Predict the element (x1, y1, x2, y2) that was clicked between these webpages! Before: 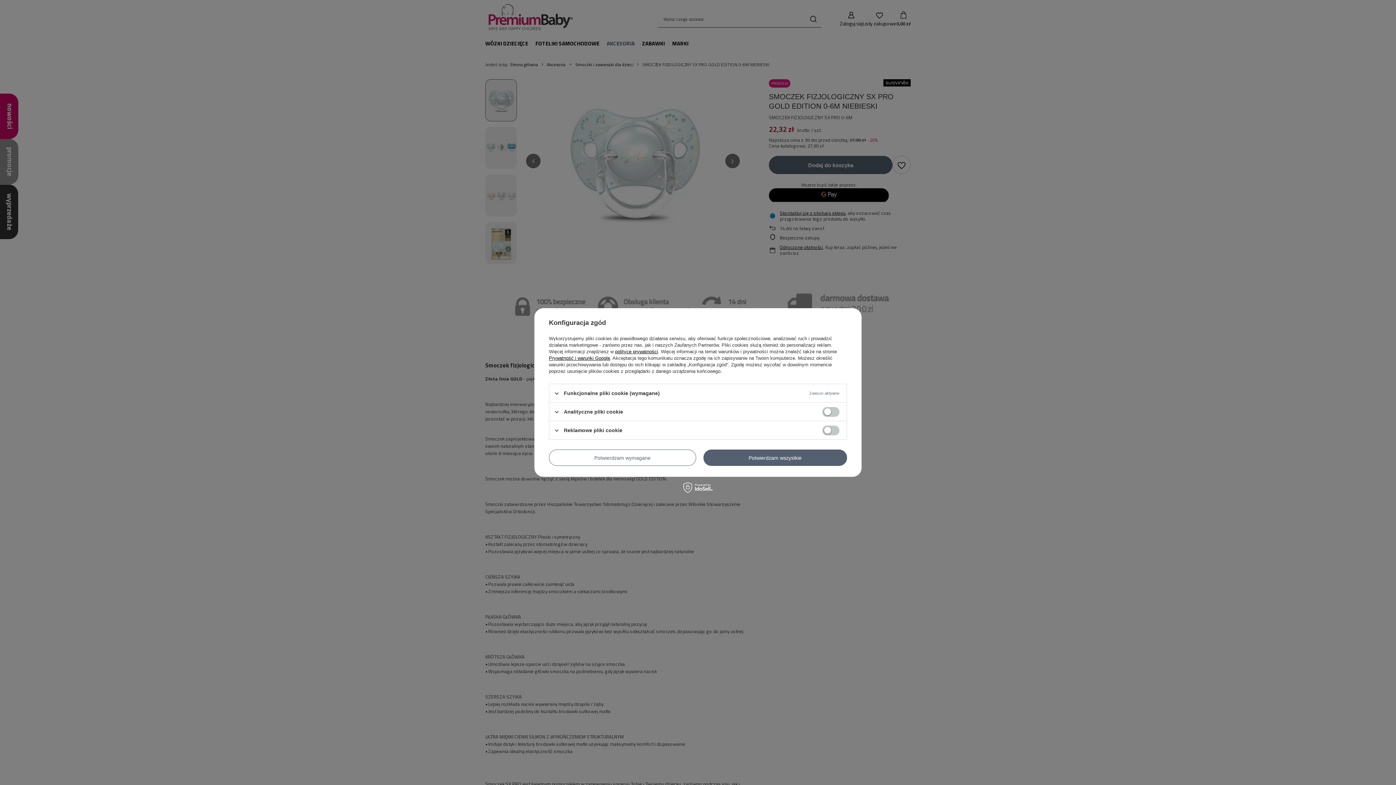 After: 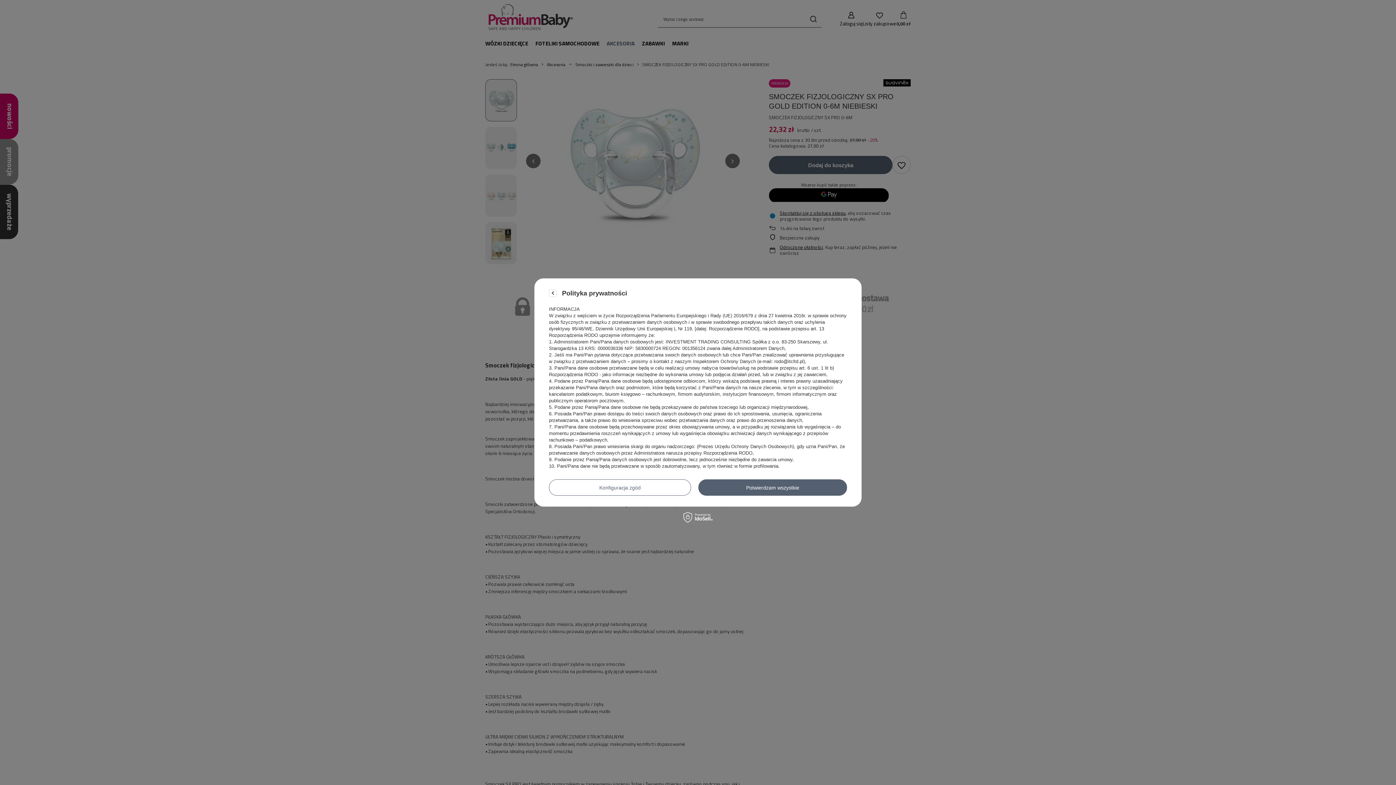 Action: bbox: (615, 349, 658, 354) label: polityce prywatności